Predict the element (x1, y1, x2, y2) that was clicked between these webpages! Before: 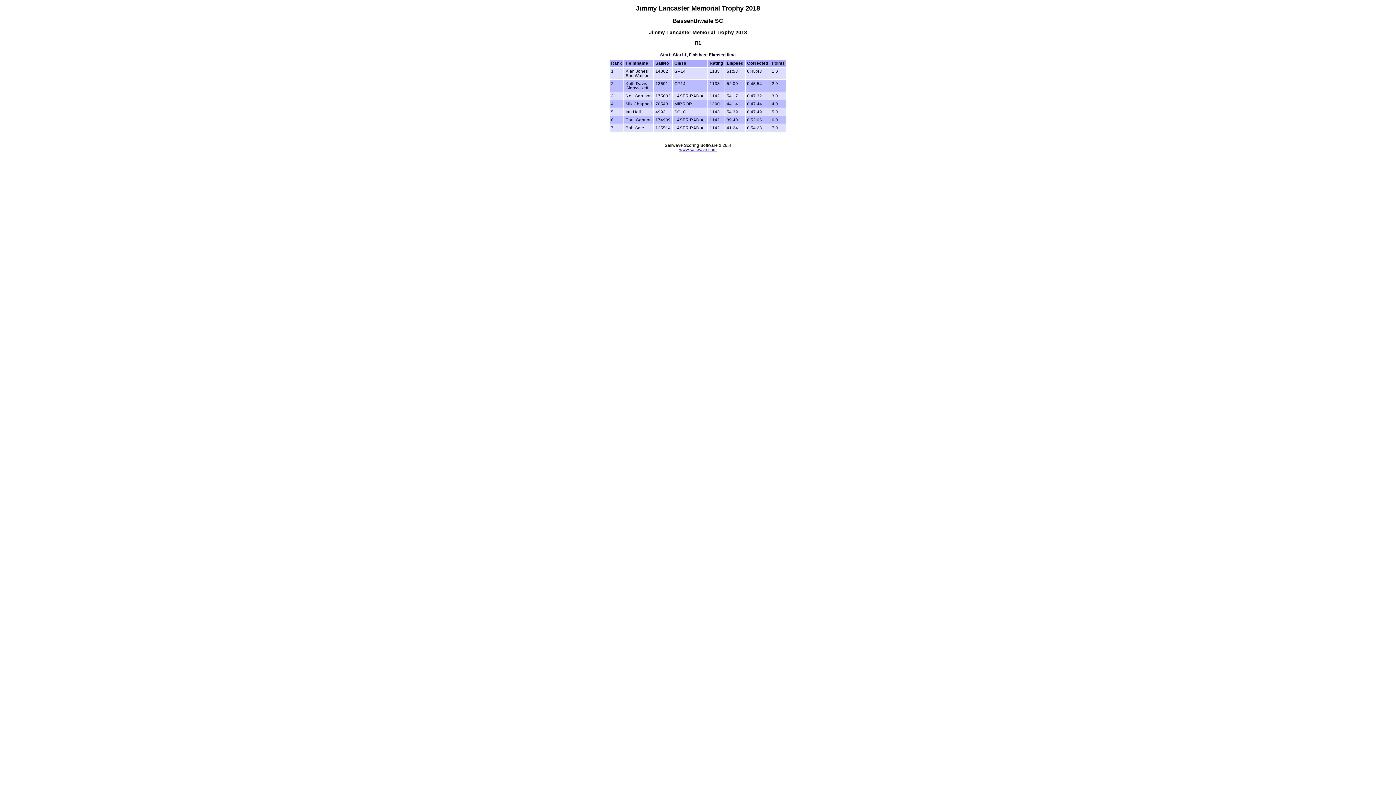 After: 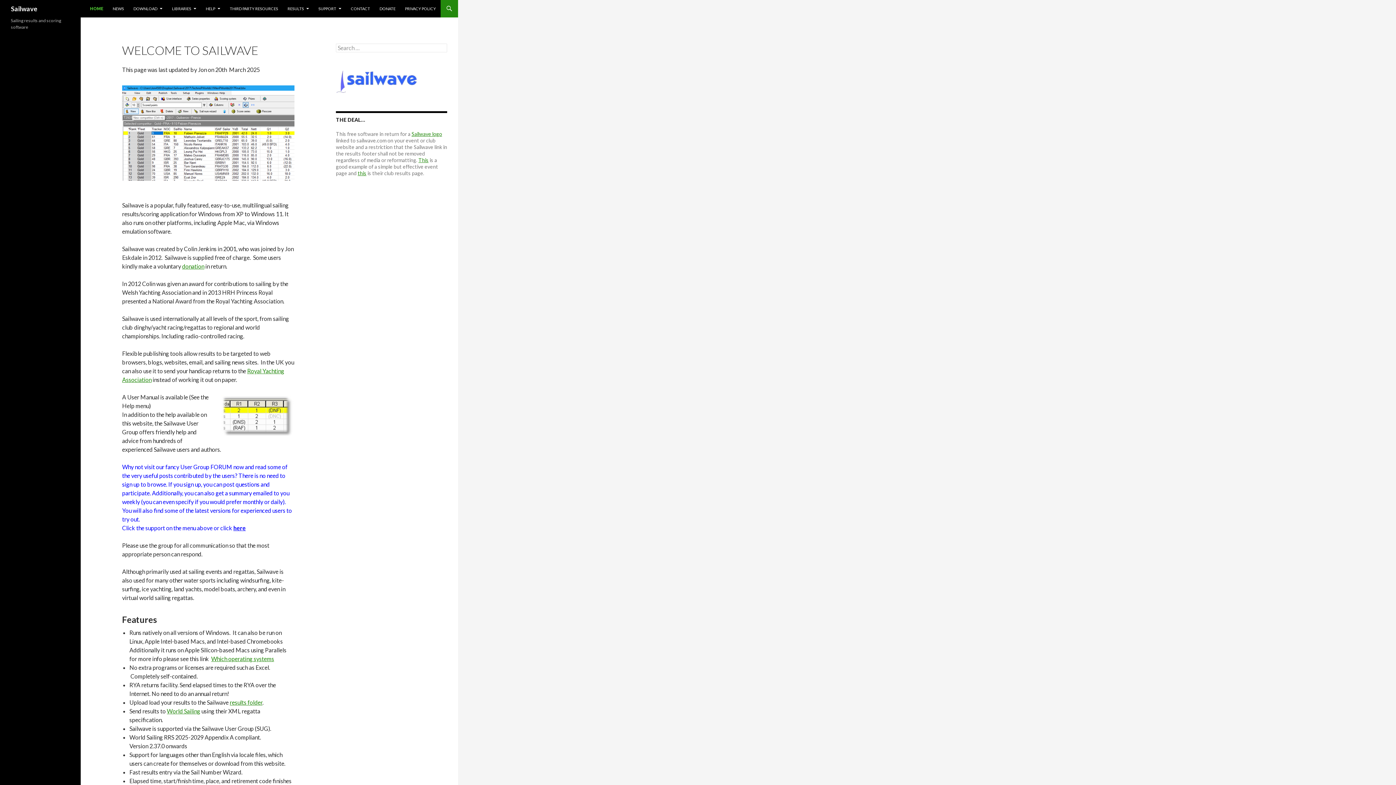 Action: label: www.sailwave.com bbox: (679, 147, 716, 152)